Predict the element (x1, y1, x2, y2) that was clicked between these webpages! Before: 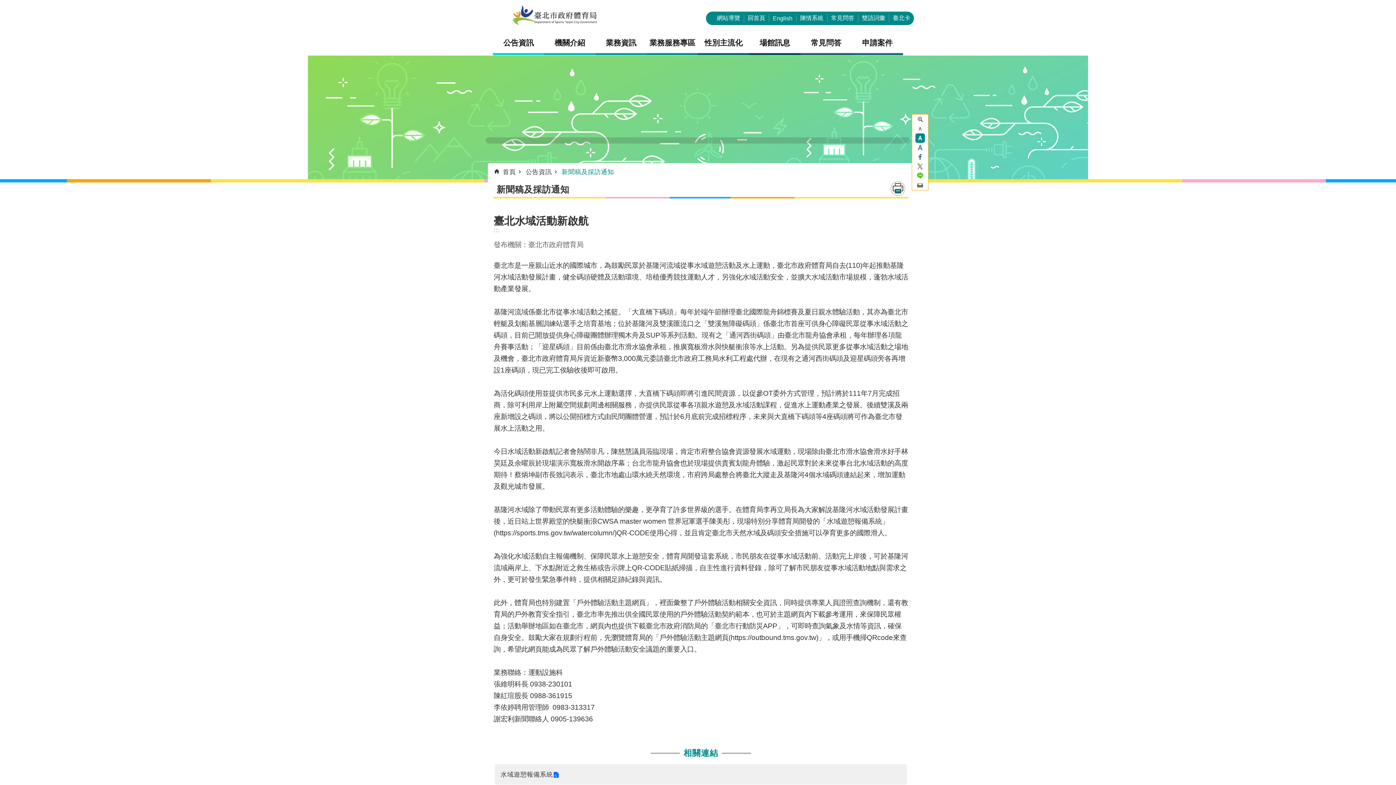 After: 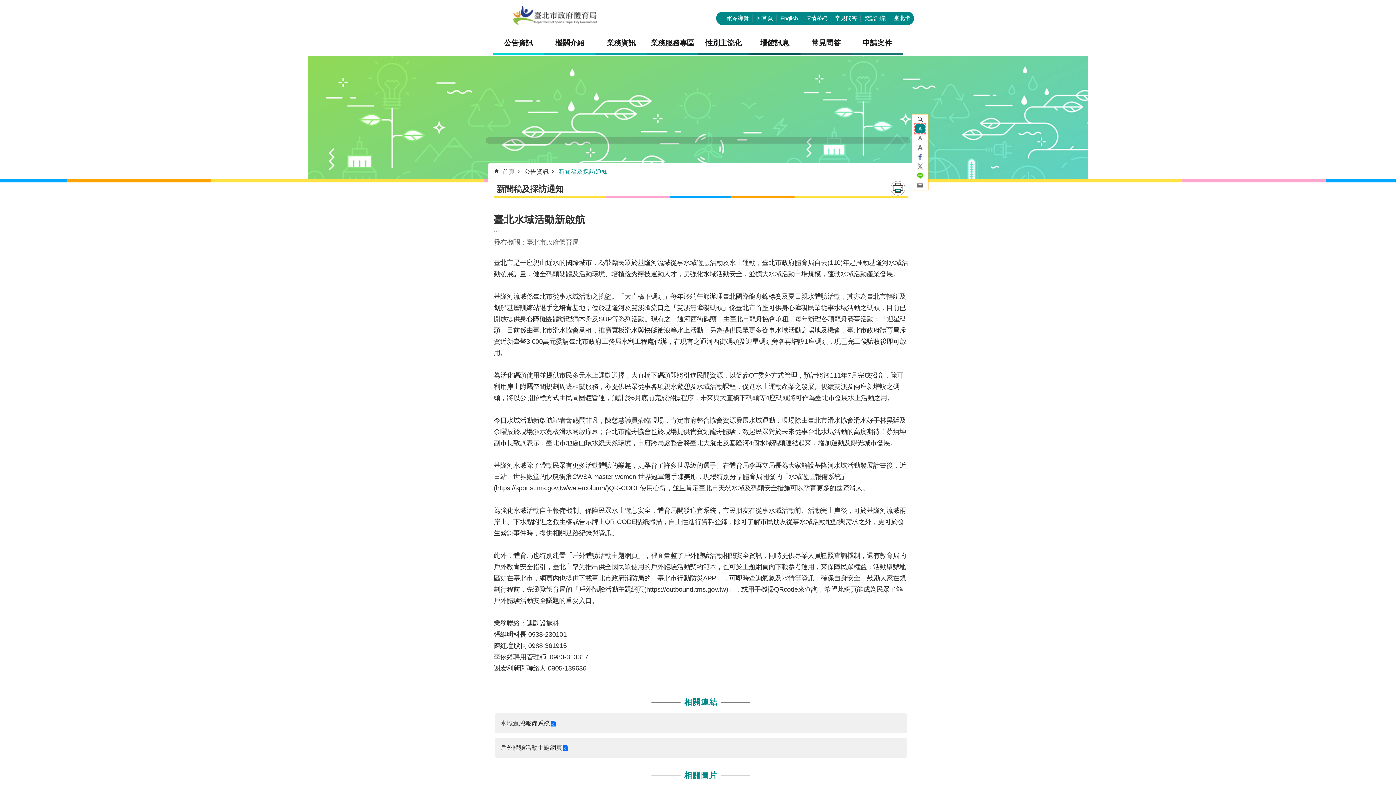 Action: bbox: (915, 124, 925, 133) label: 小